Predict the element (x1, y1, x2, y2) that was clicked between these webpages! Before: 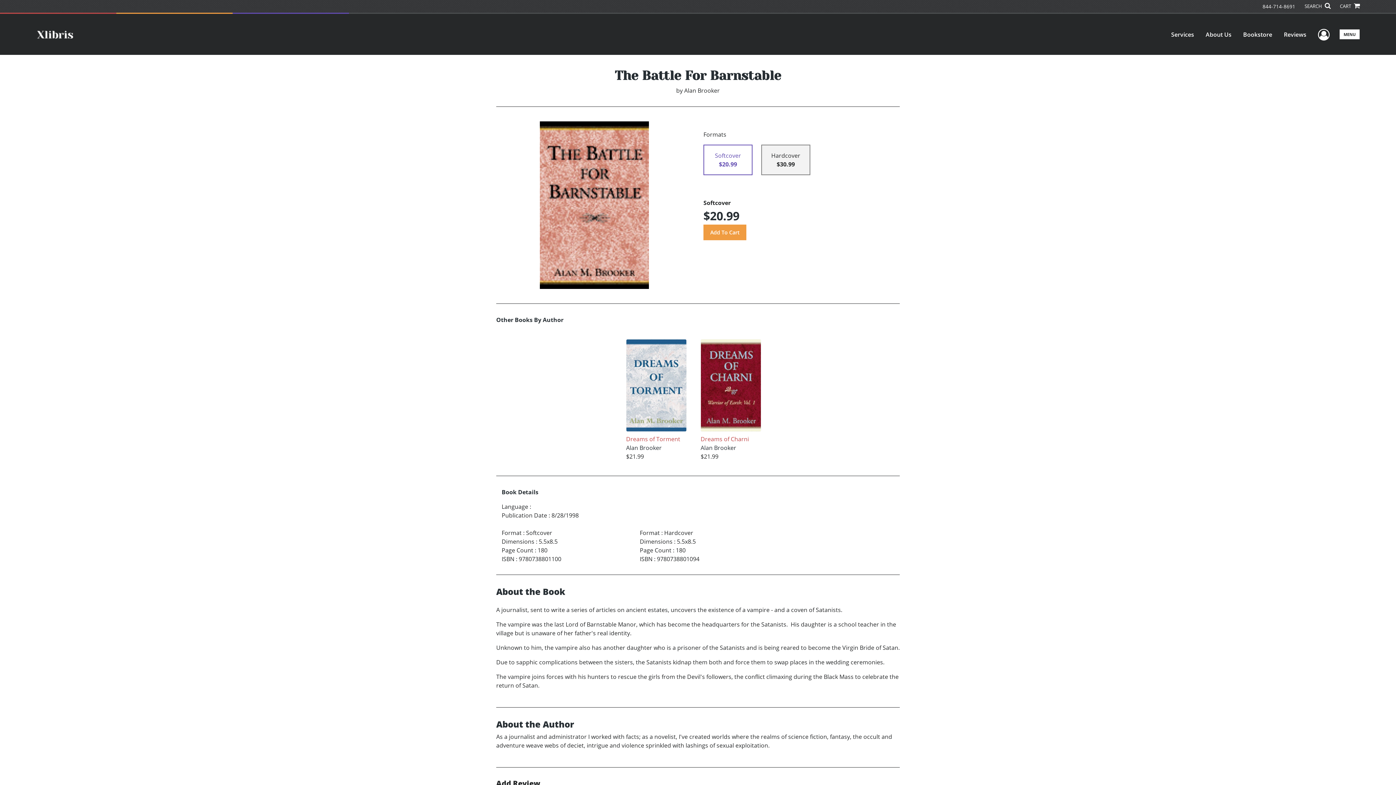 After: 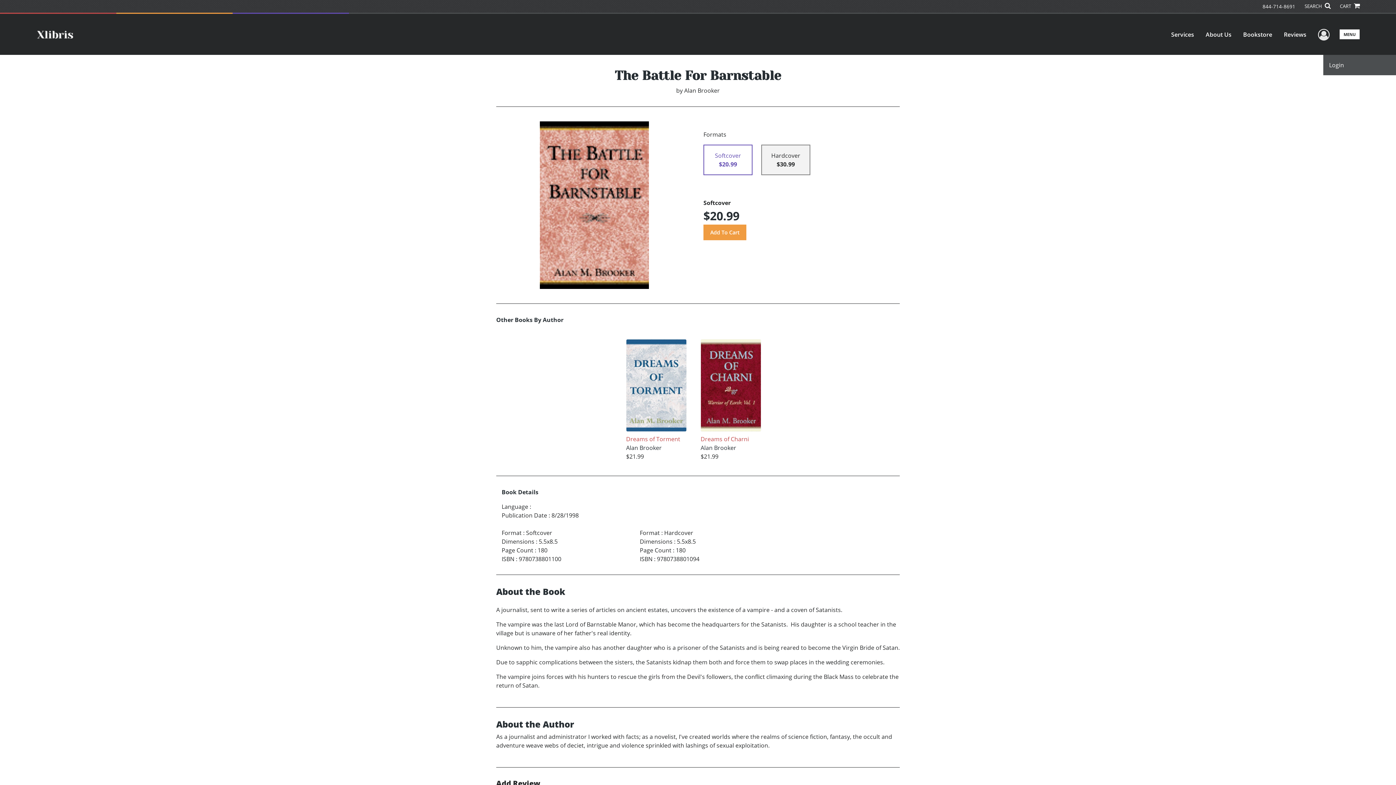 Action: label: User Menu bbox: (1318, 25, 1329, 43)